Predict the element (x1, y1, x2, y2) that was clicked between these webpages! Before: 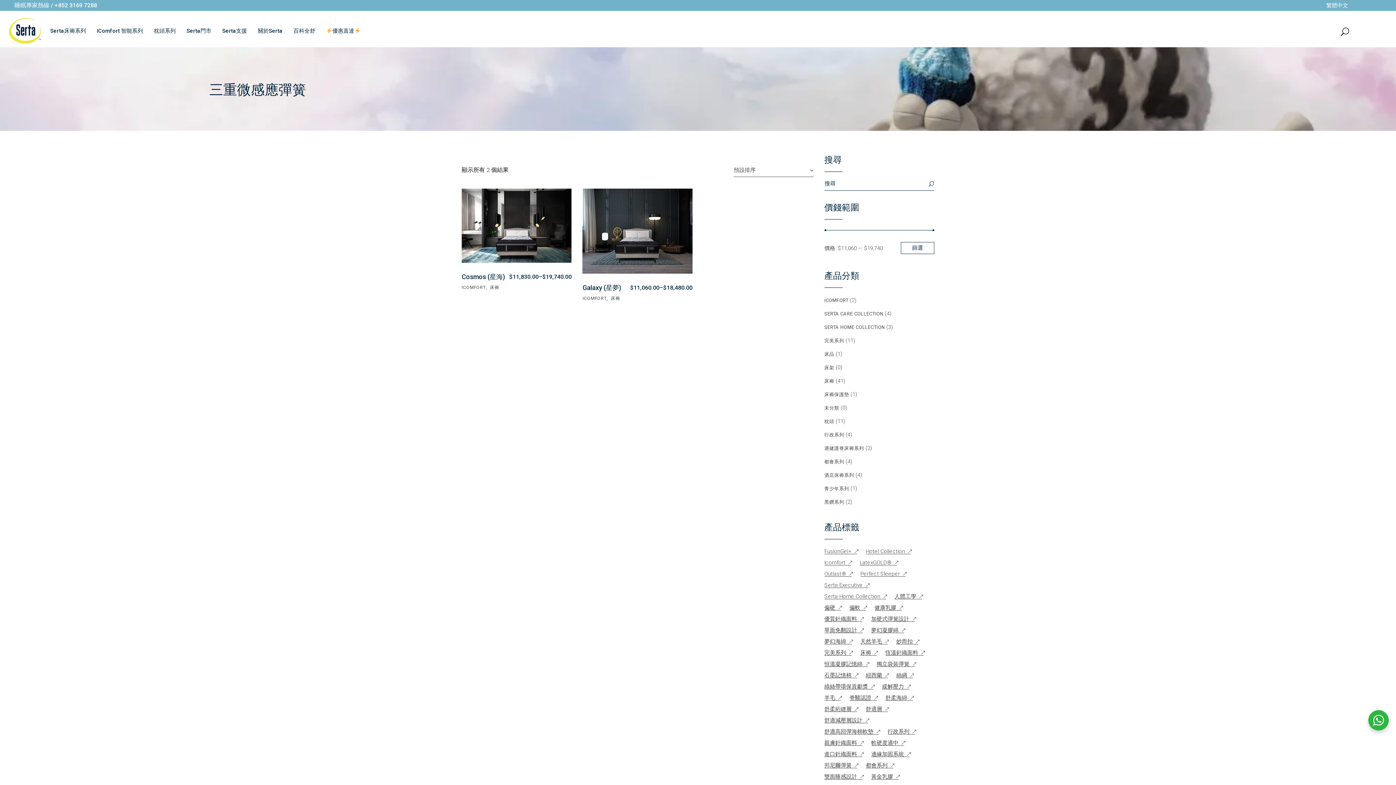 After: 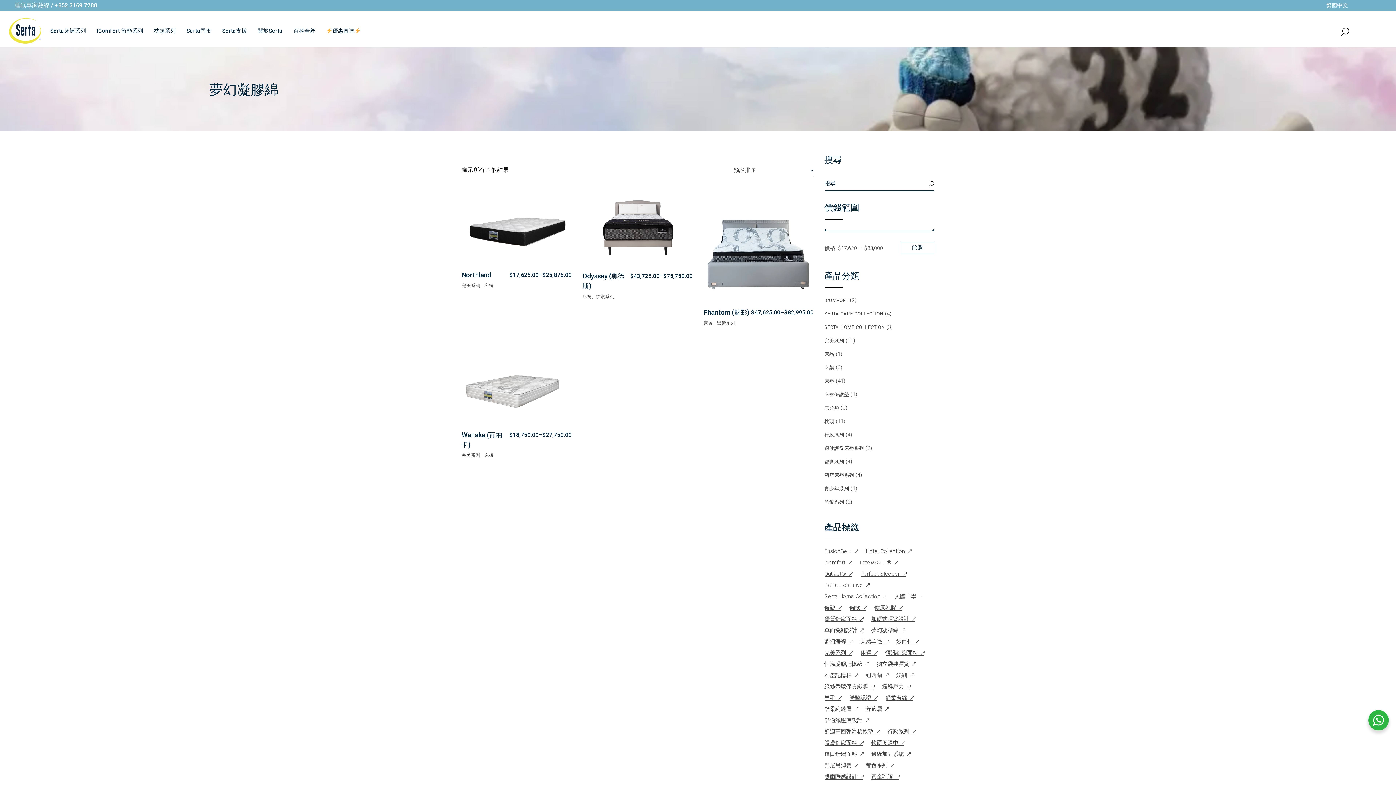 Action: bbox: (871, 628, 904, 633) label: 夢幻凝膠綿 (4 項商品)